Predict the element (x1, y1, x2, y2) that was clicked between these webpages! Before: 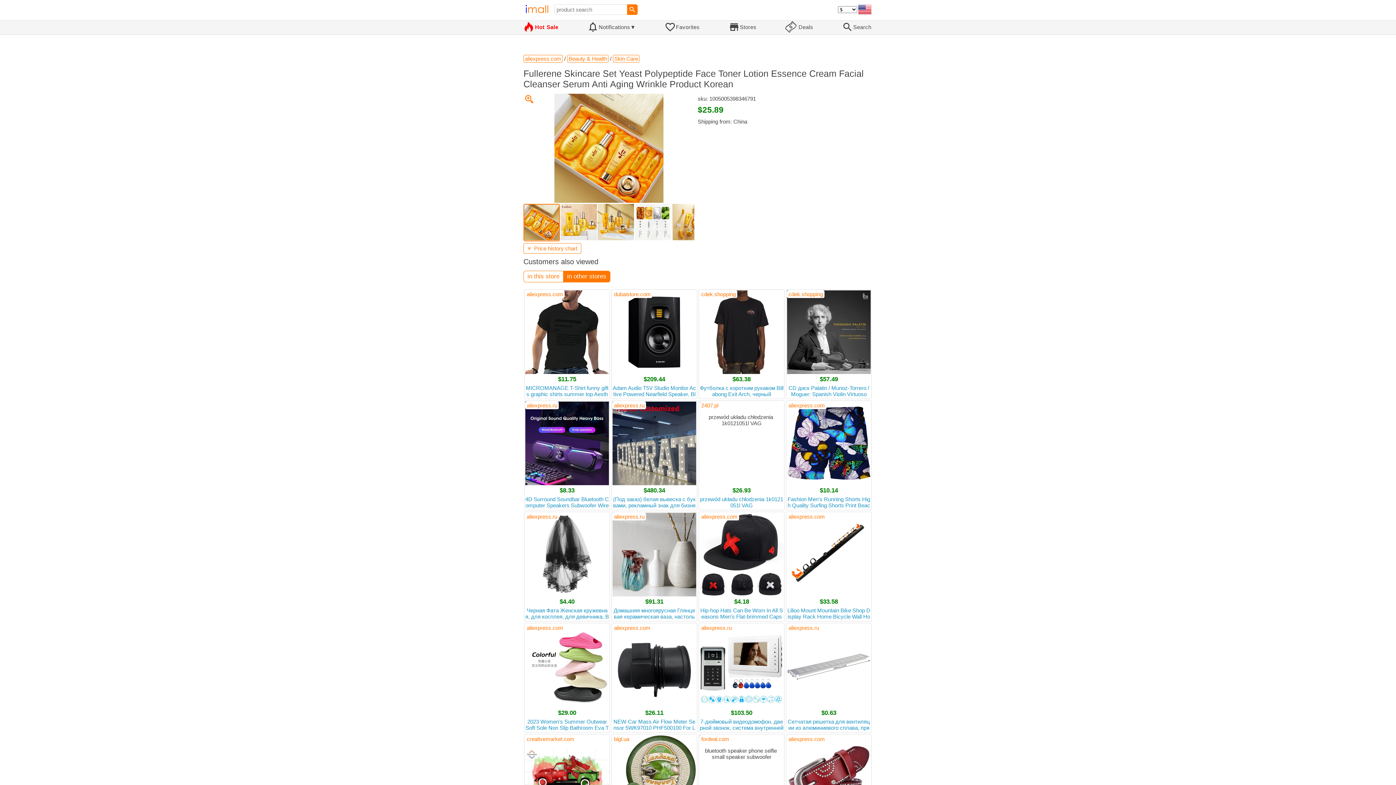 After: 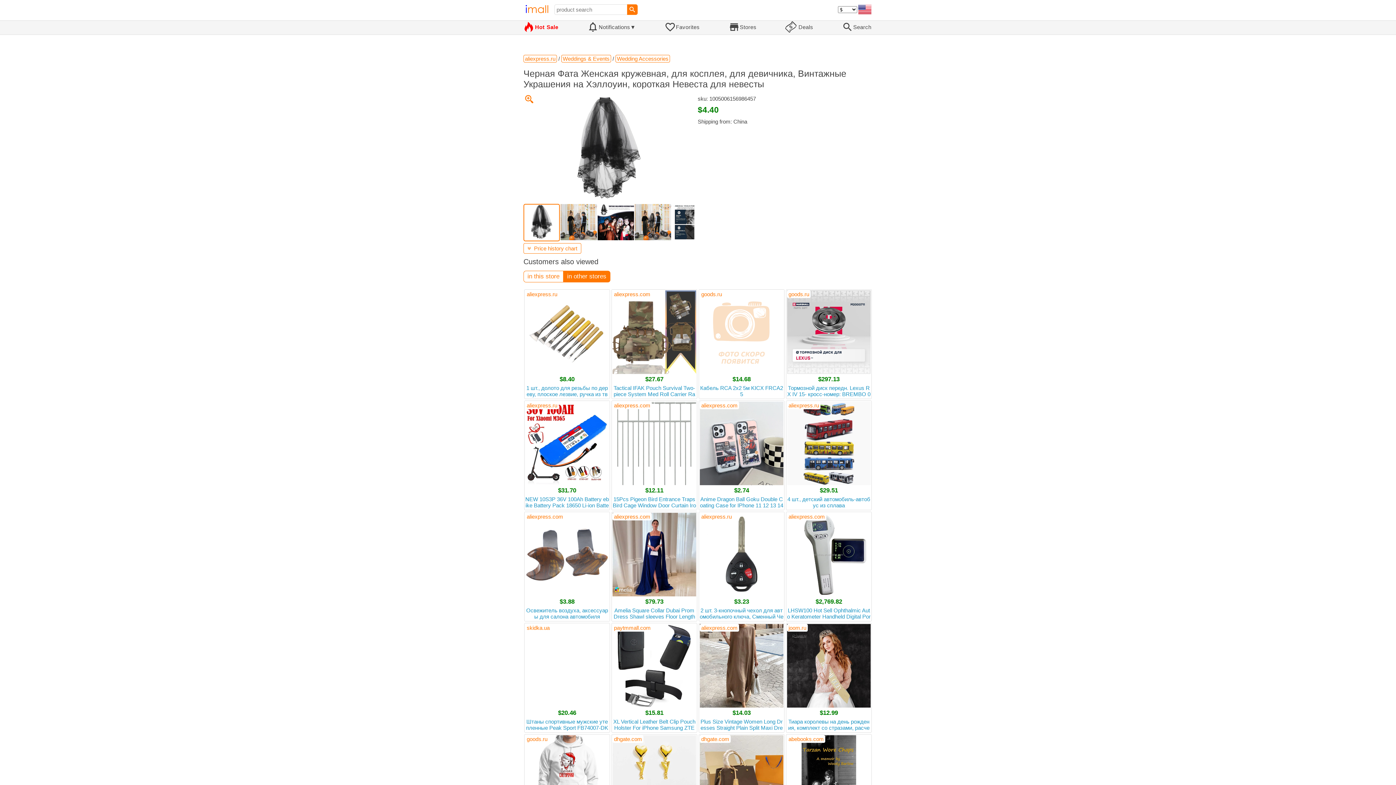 Action: bbox: (525, 513, 609, 620) label: $4.40
Черная Фата Женская кружевная, для косплея, для девичника, Винтажные Украшения на Хэллоуин, короткая Невеста для невесты